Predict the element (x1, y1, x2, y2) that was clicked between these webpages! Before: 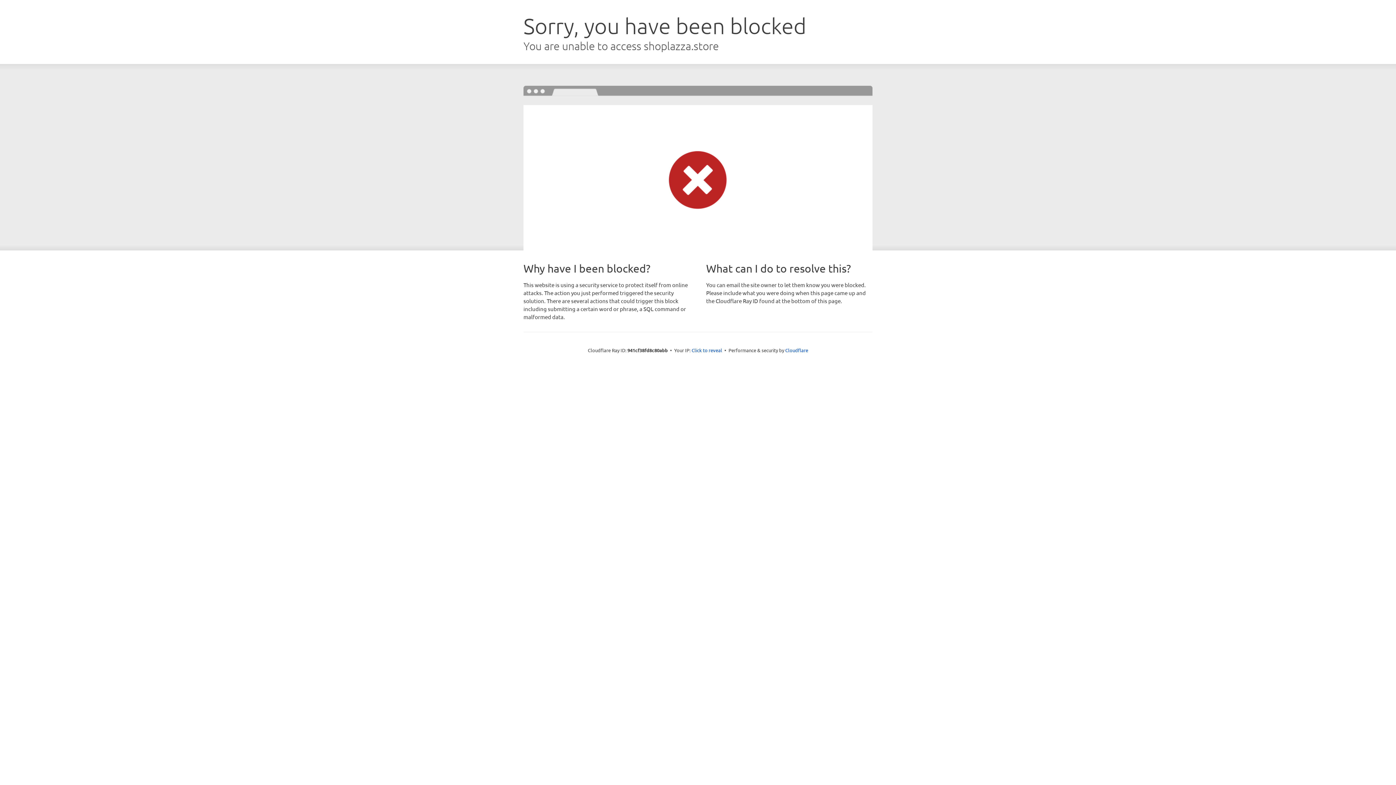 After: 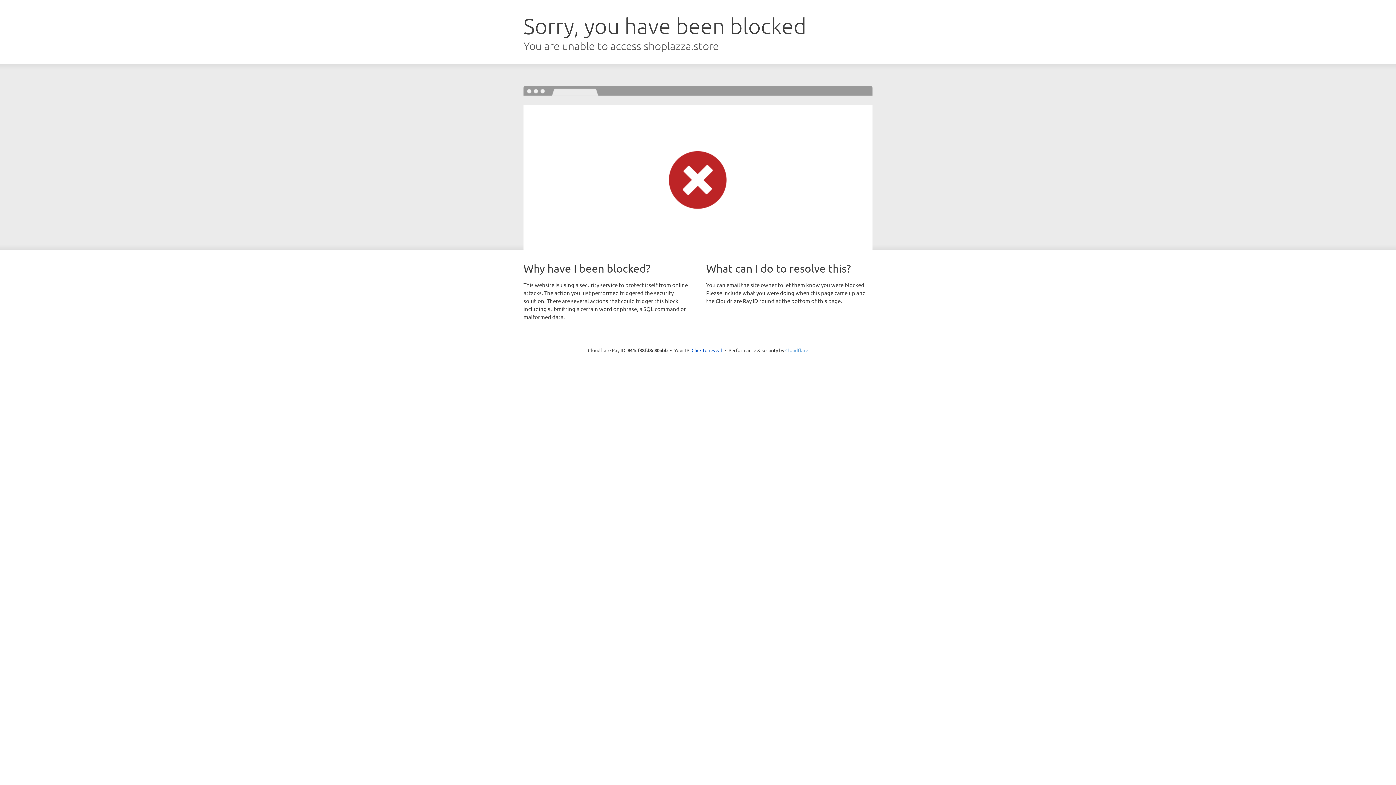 Action: label: Cloudflare bbox: (785, 347, 808, 353)